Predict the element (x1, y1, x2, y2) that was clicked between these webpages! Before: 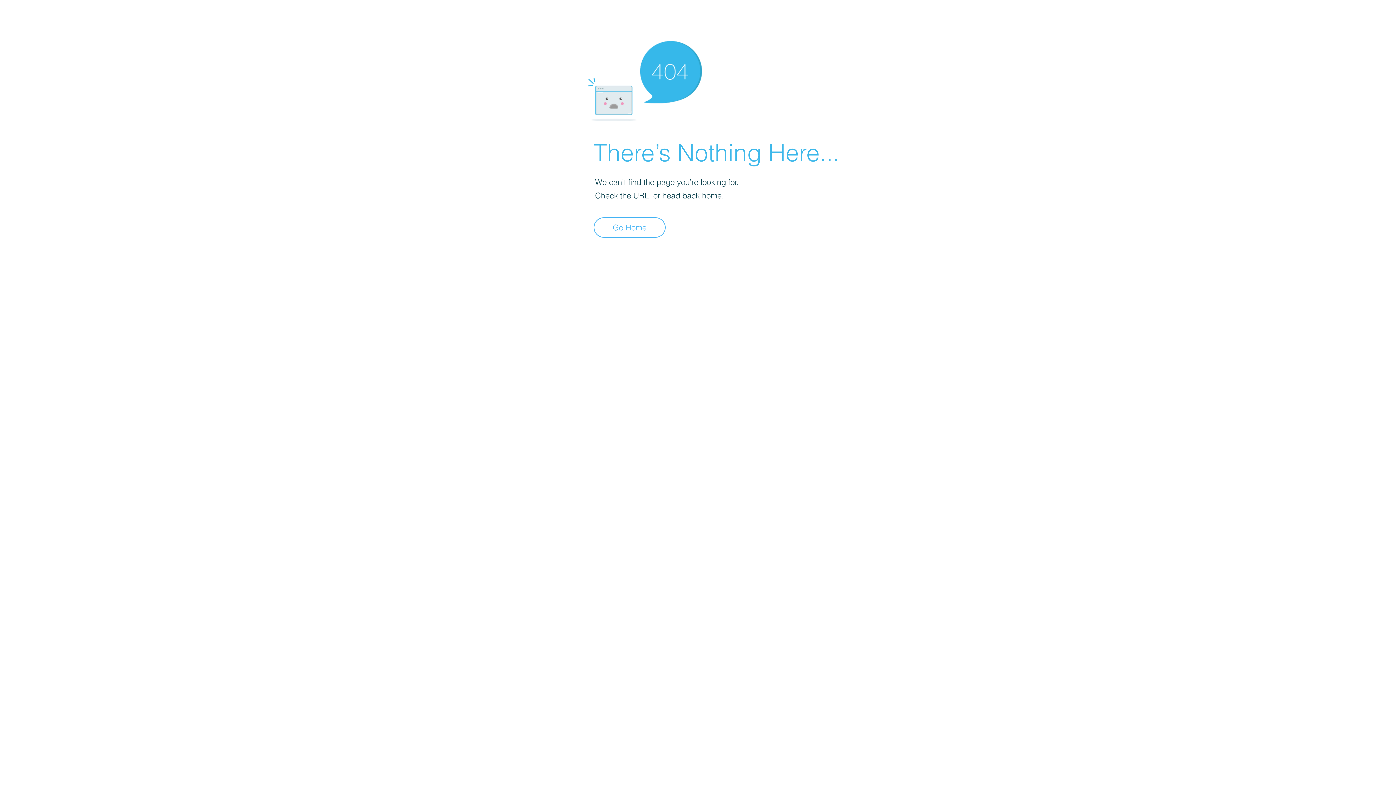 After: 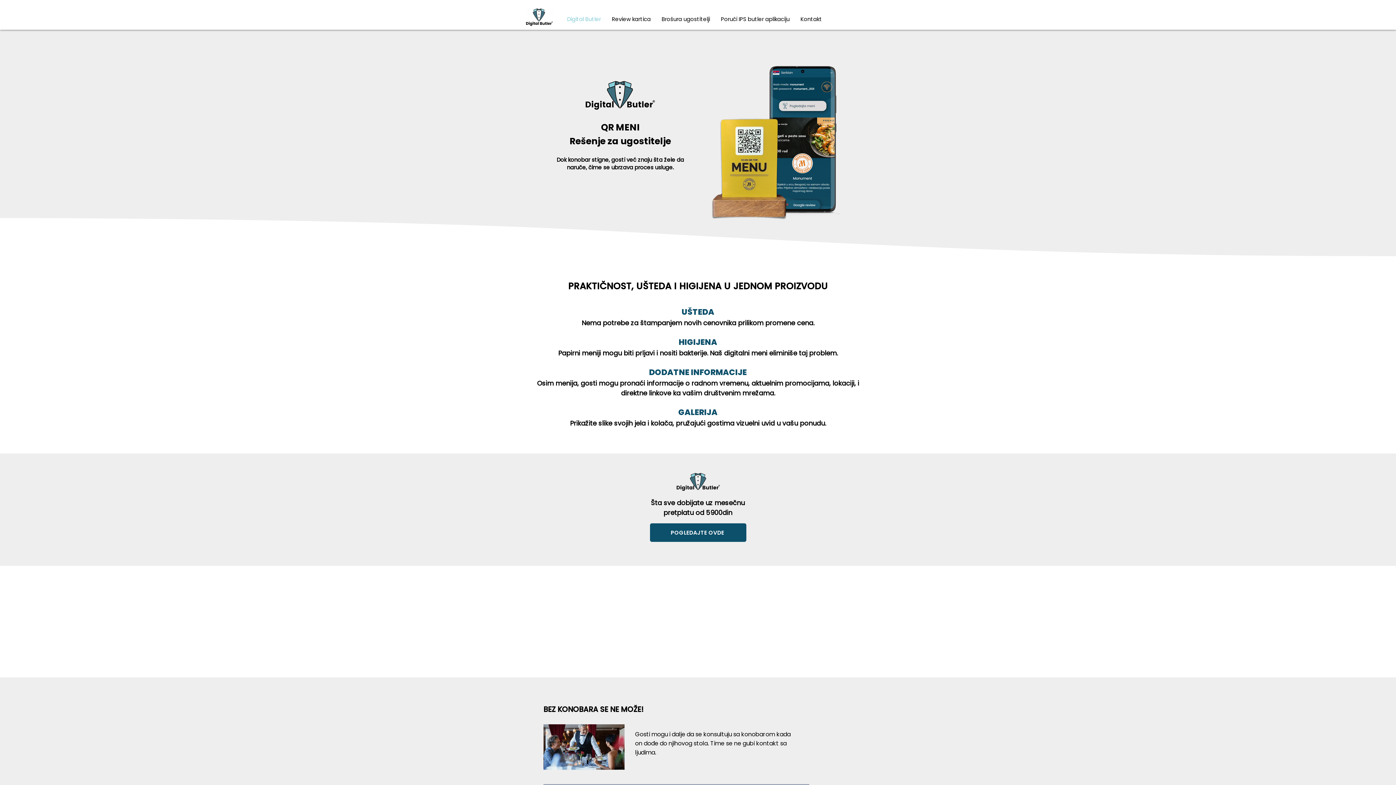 Action: bbox: (593, 217, 665, 237) label: Go Home